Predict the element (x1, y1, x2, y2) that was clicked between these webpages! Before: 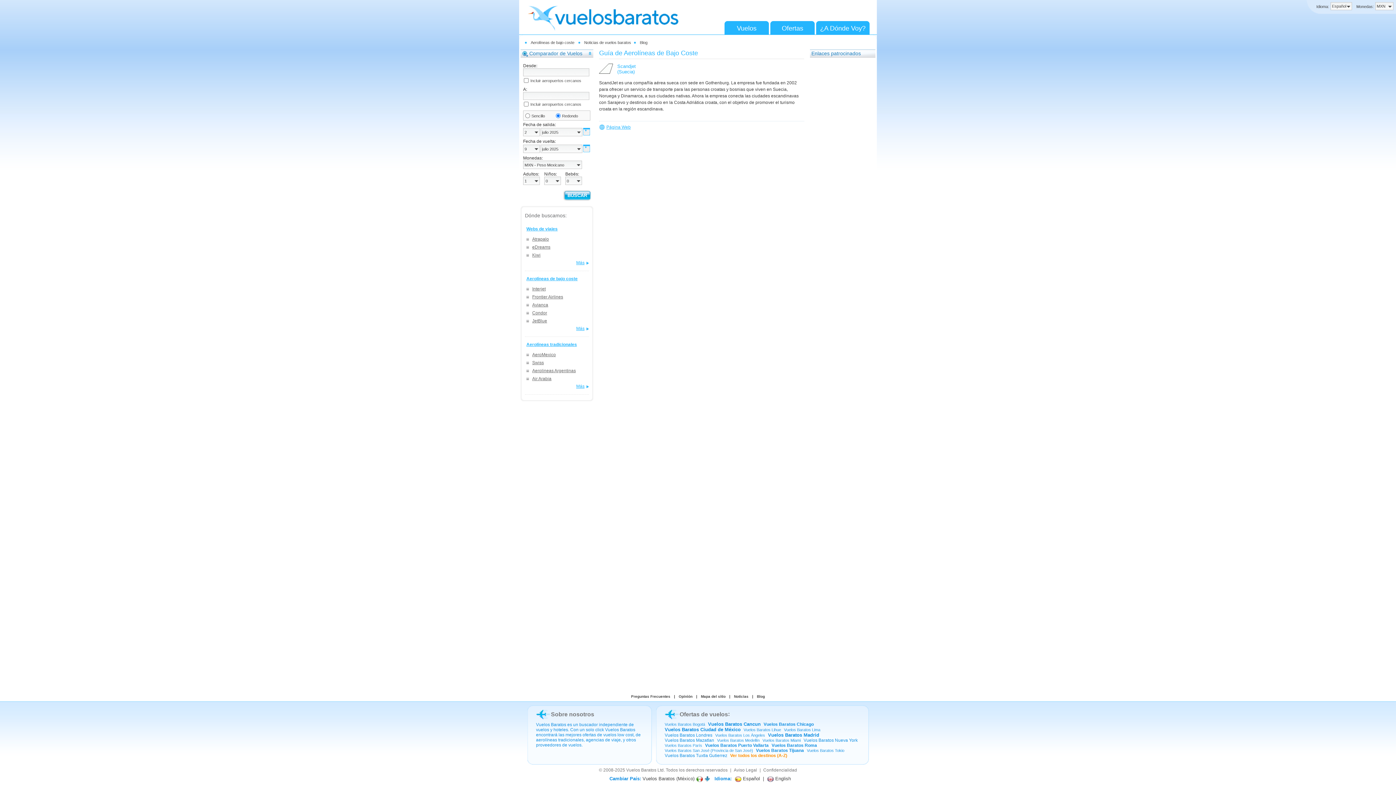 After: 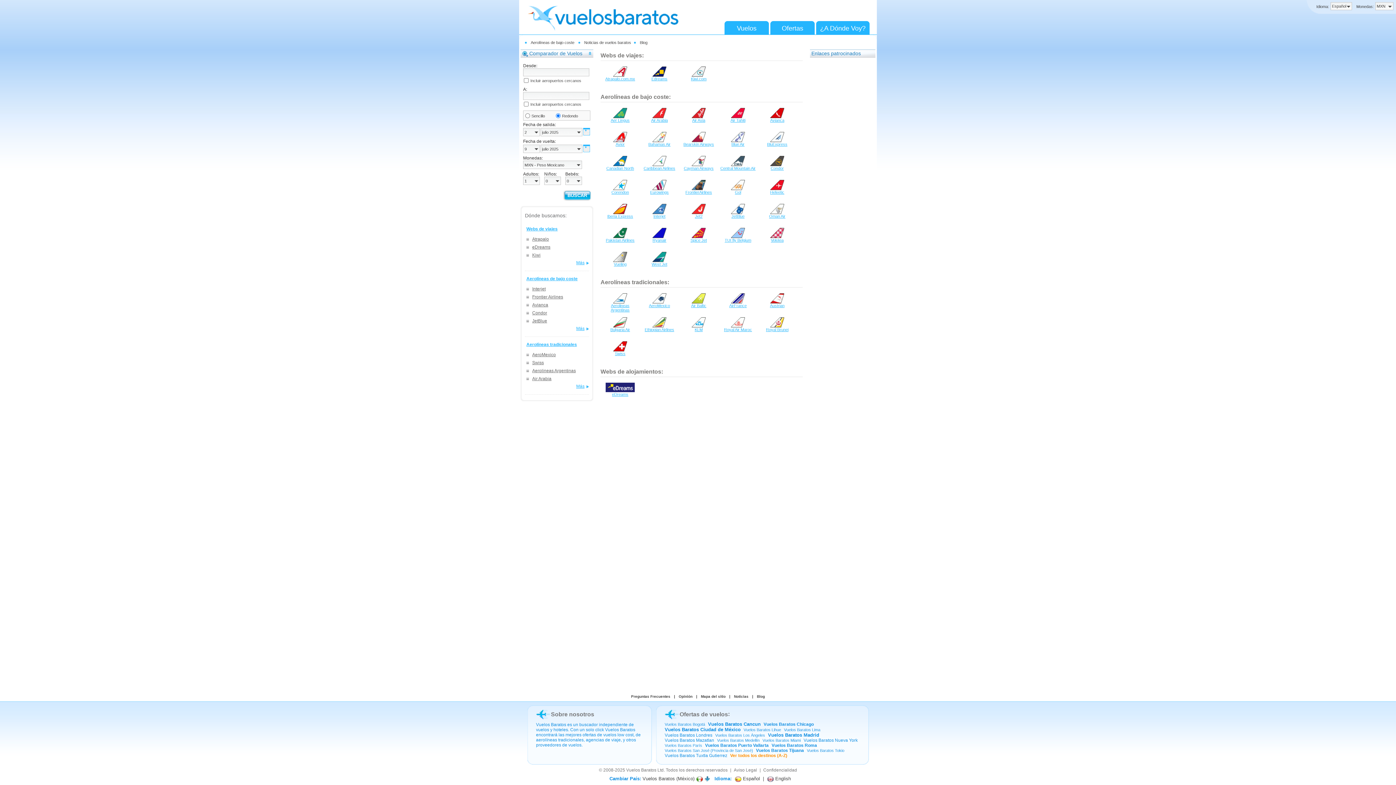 Action: label: Aerolíneas tradicionales bbox: (525, 342, 589, 347)